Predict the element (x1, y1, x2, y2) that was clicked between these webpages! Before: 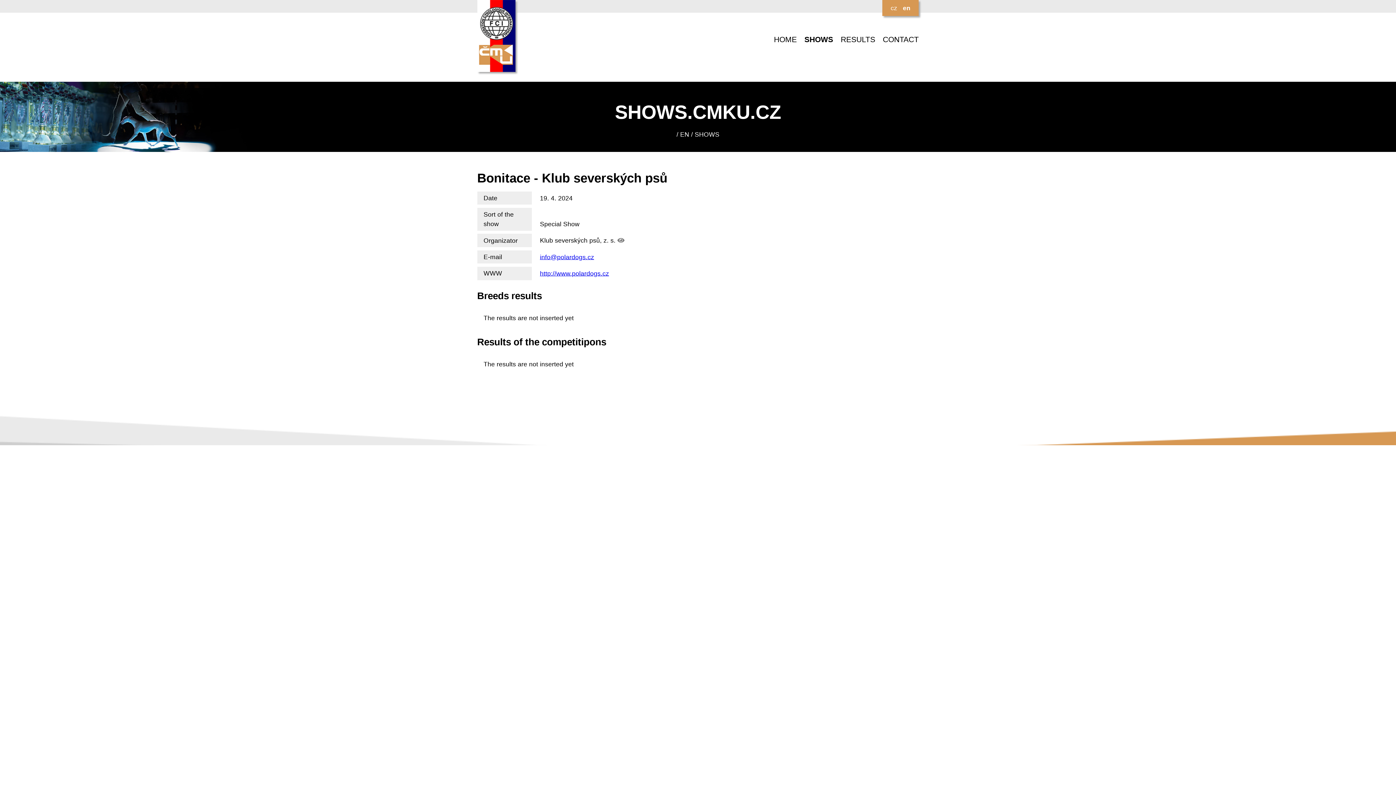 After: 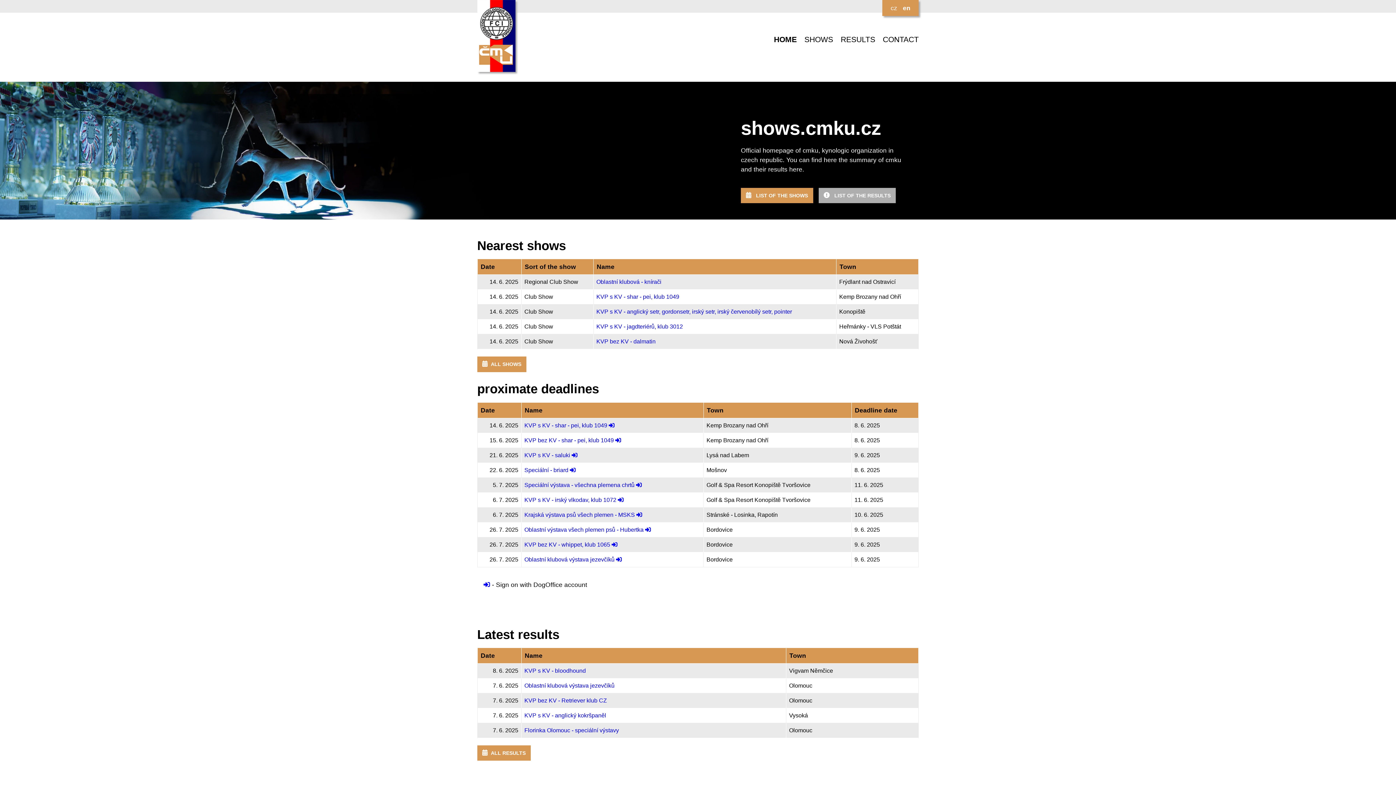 Action: label: HOME bbox: (774, 35, 797, 46)